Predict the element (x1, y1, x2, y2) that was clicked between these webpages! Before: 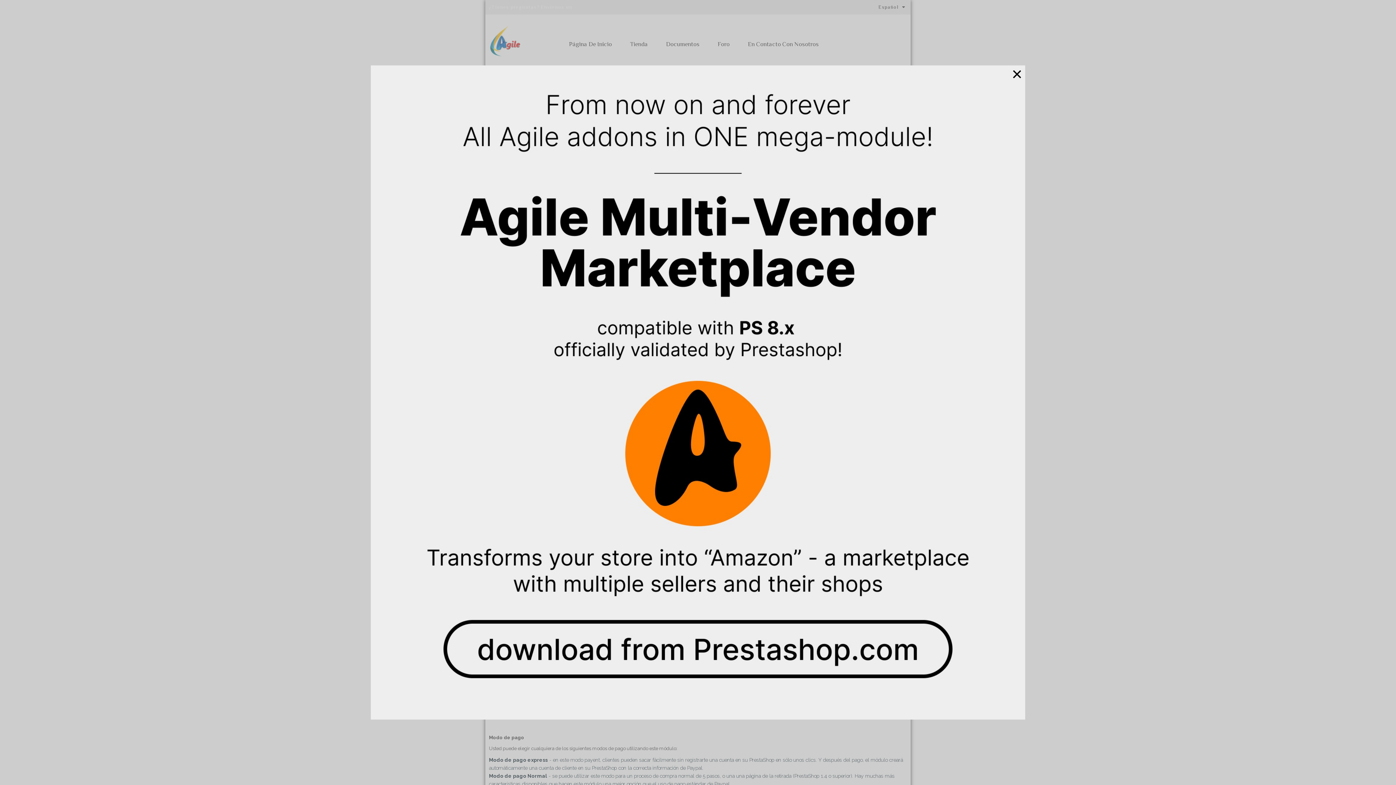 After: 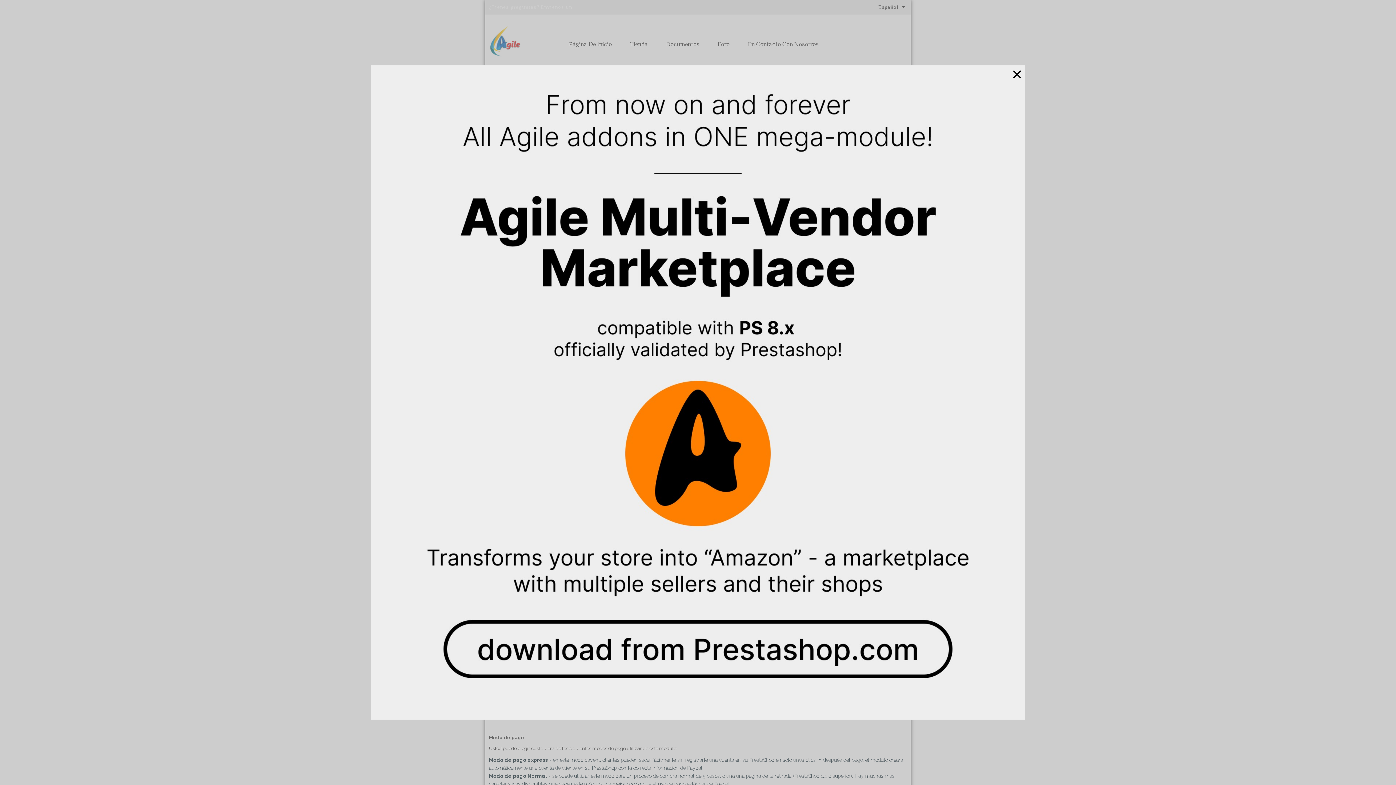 Action: label: × bbox: (1012, 69, 1022, 78)